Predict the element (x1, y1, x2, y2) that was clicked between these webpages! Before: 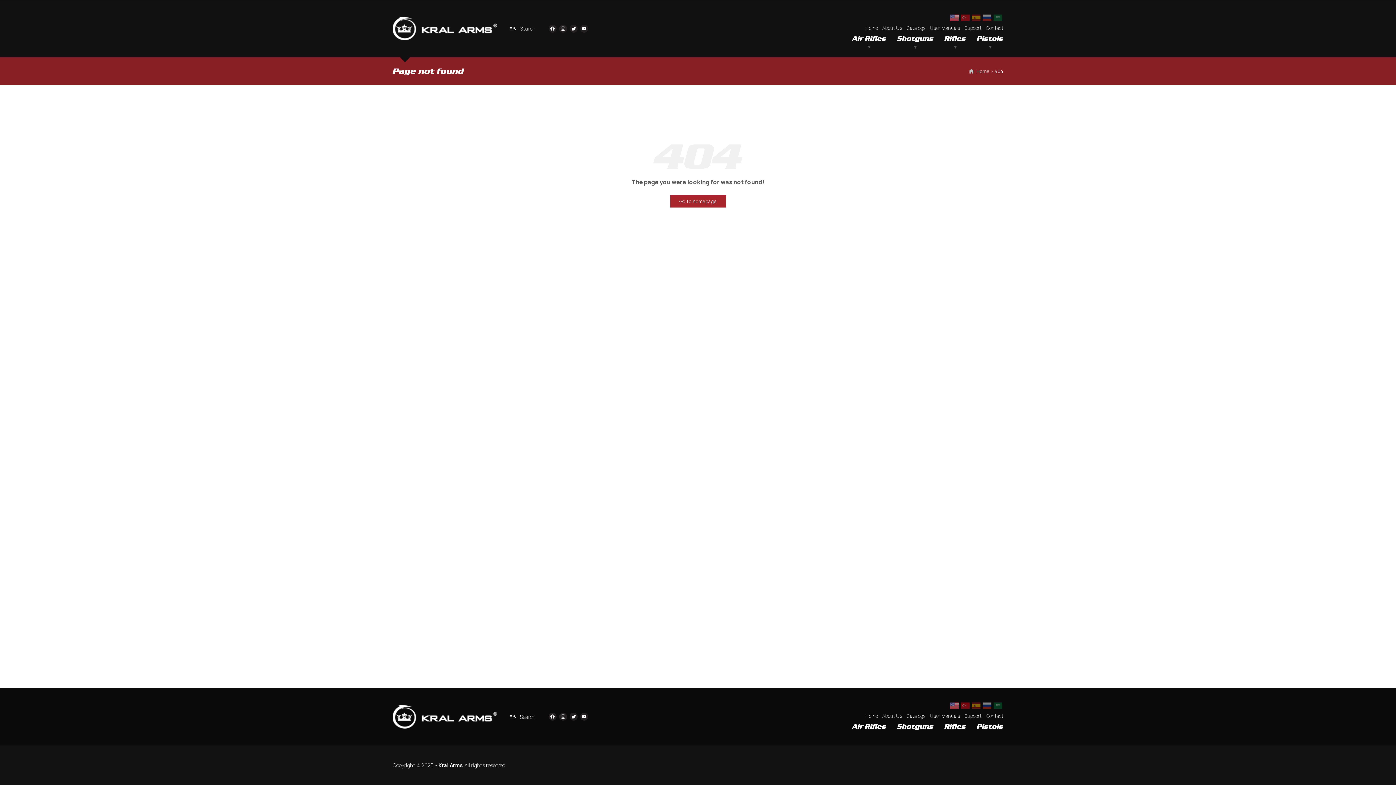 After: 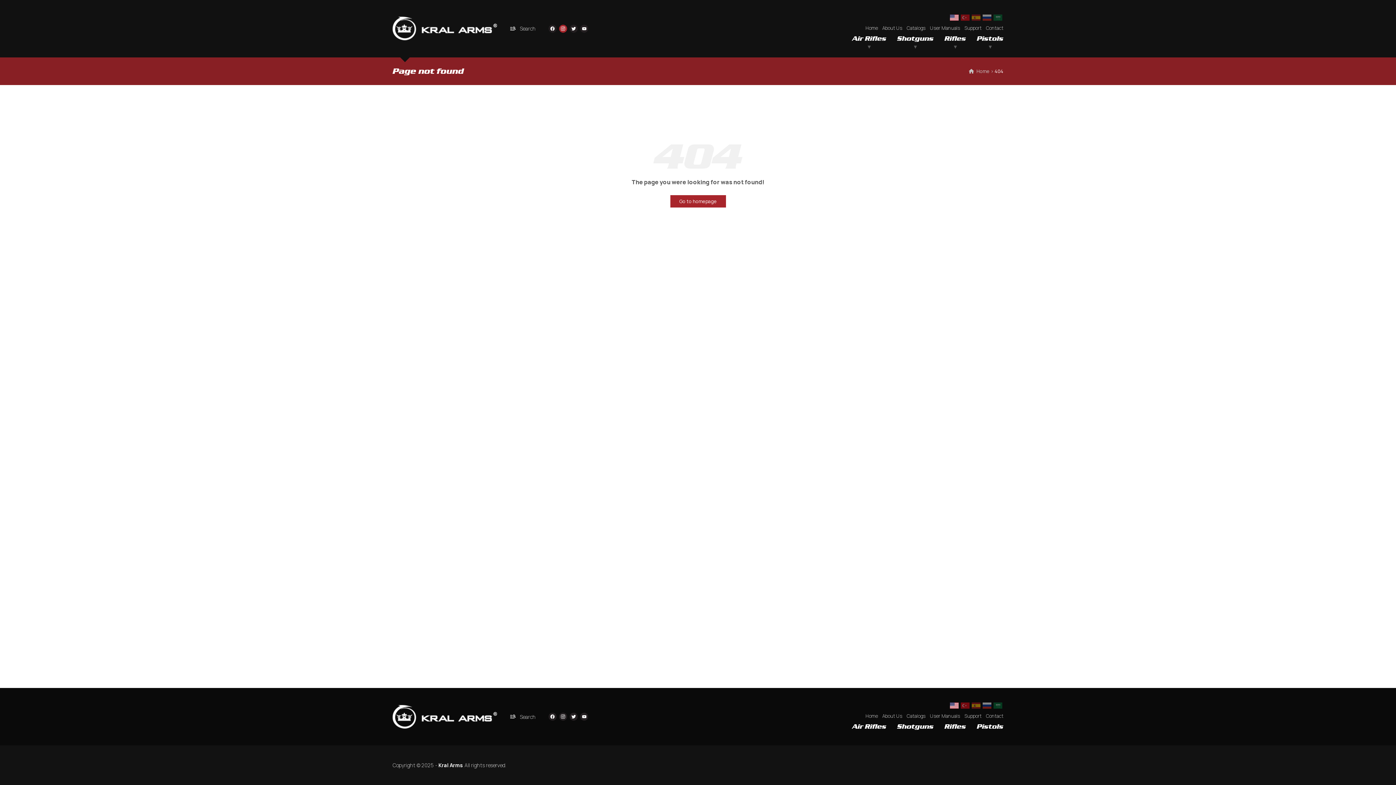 Action: bbox: (559, 24, 567, 32)